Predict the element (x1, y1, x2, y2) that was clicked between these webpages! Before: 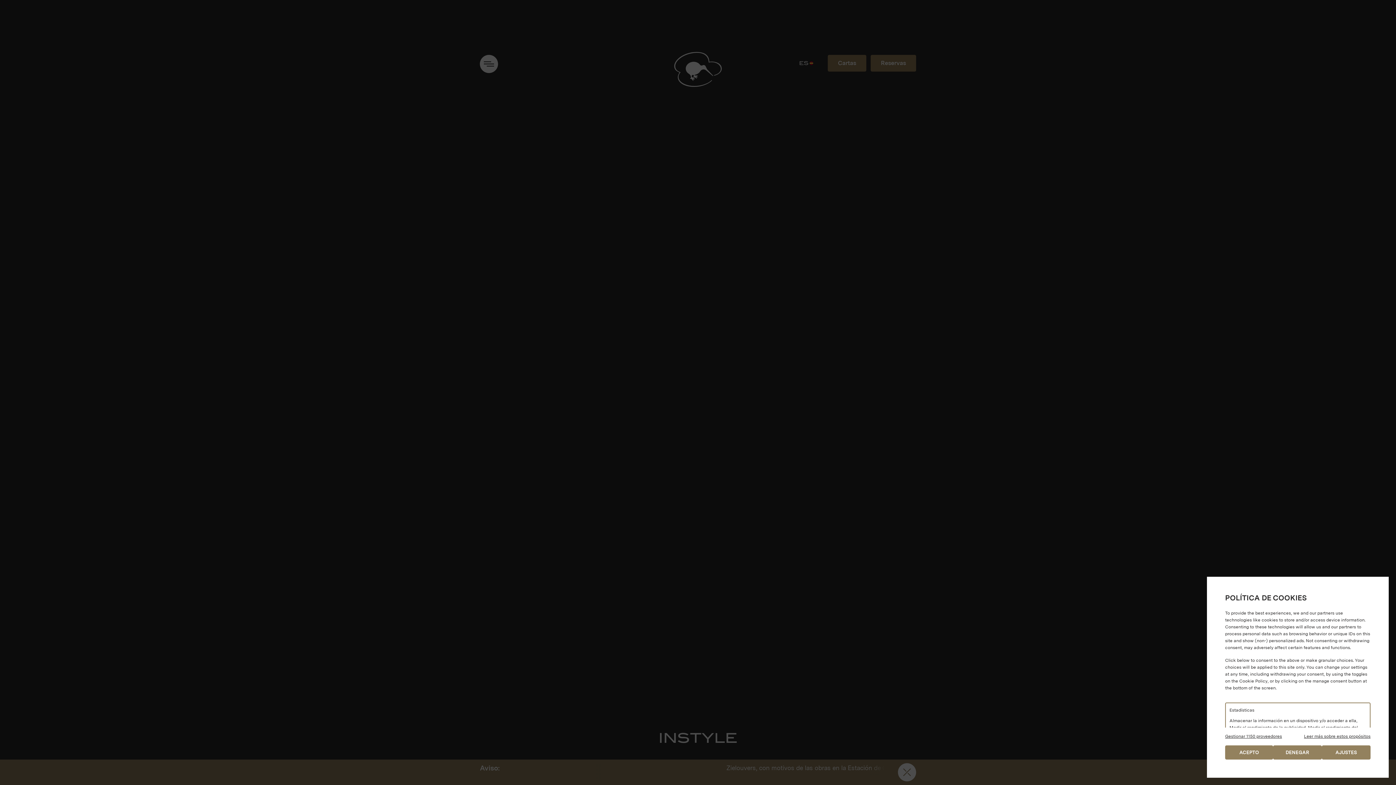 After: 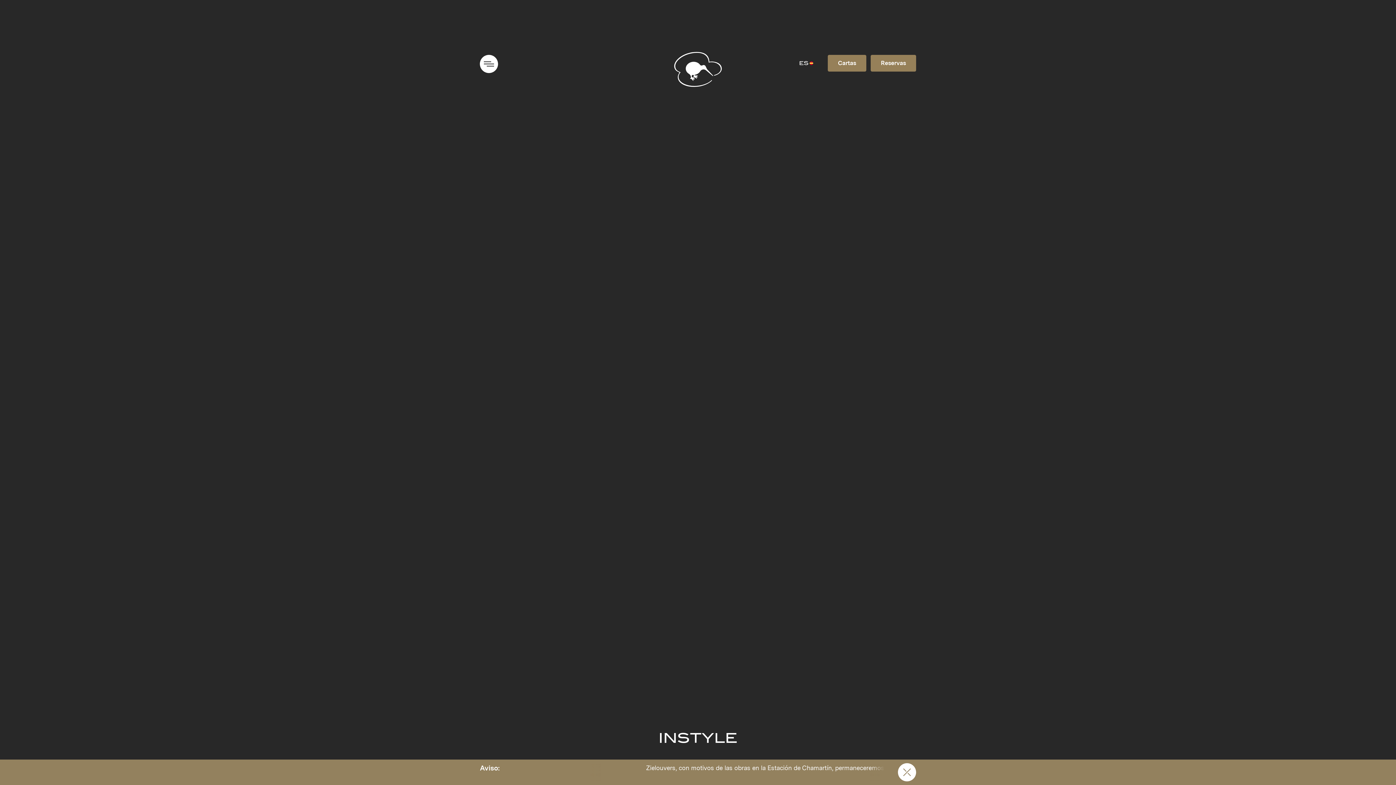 Action: bbox: (1225, 745, 1273, 760) label: ACEPTO